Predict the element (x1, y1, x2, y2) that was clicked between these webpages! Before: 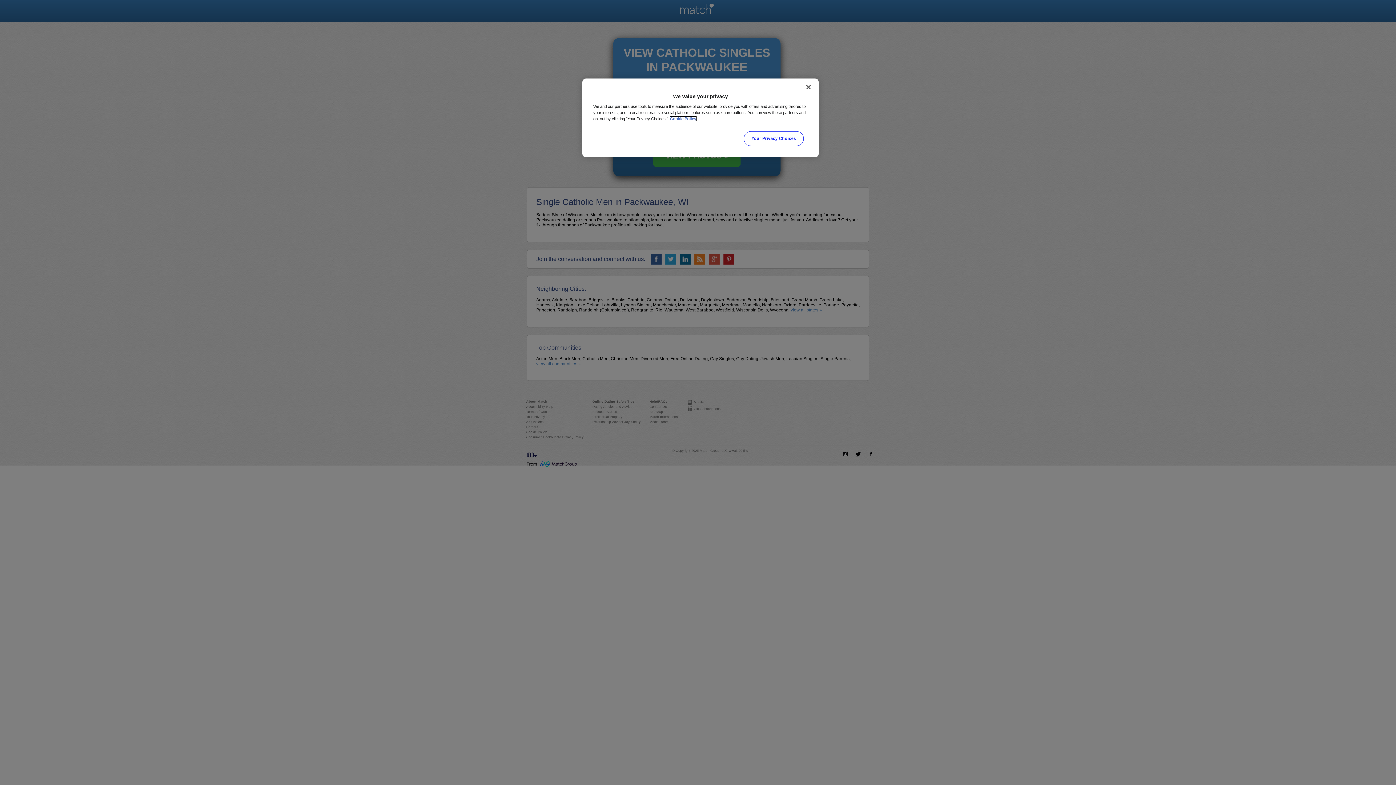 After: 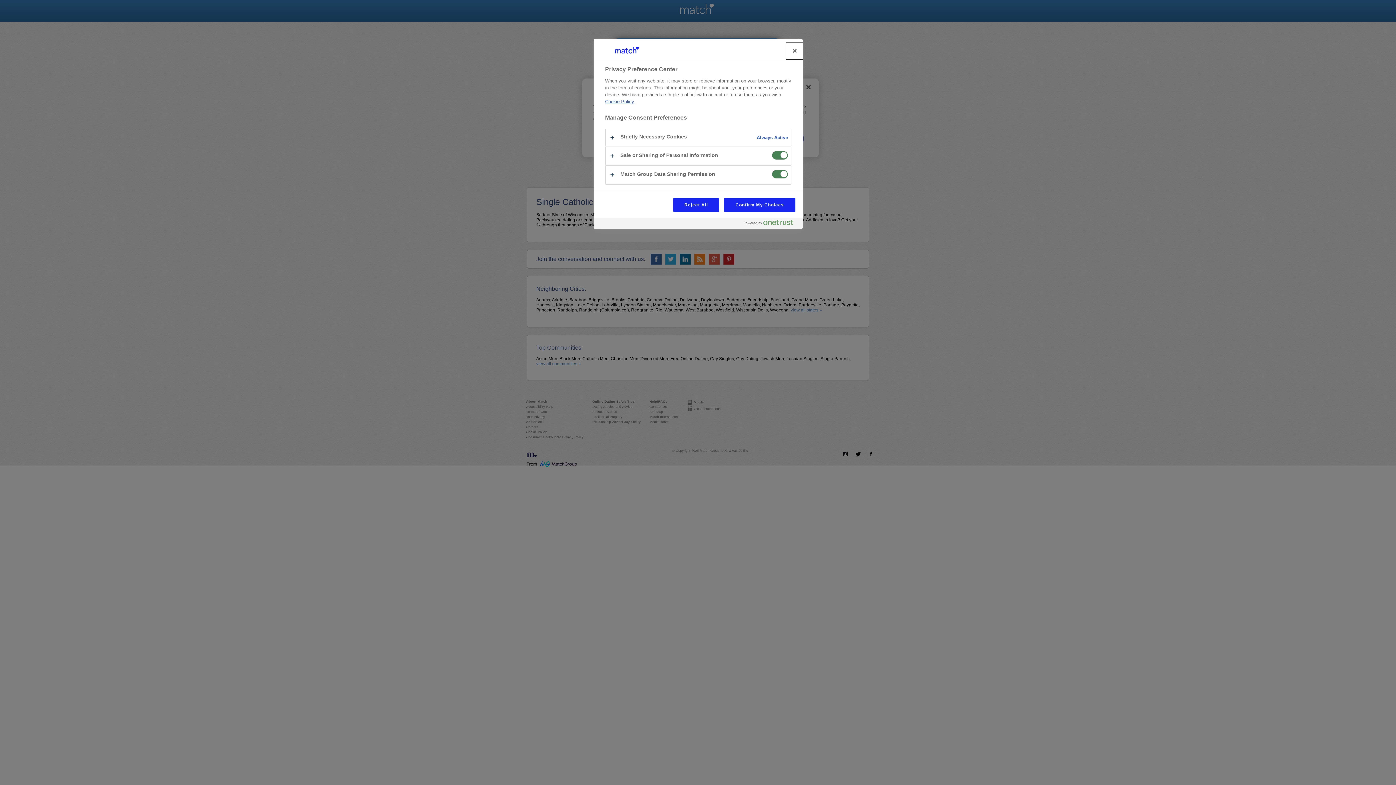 Action: bbox: (744, 131, 803, 146) label: Your Privacy Choices, Opens the preference center dialog